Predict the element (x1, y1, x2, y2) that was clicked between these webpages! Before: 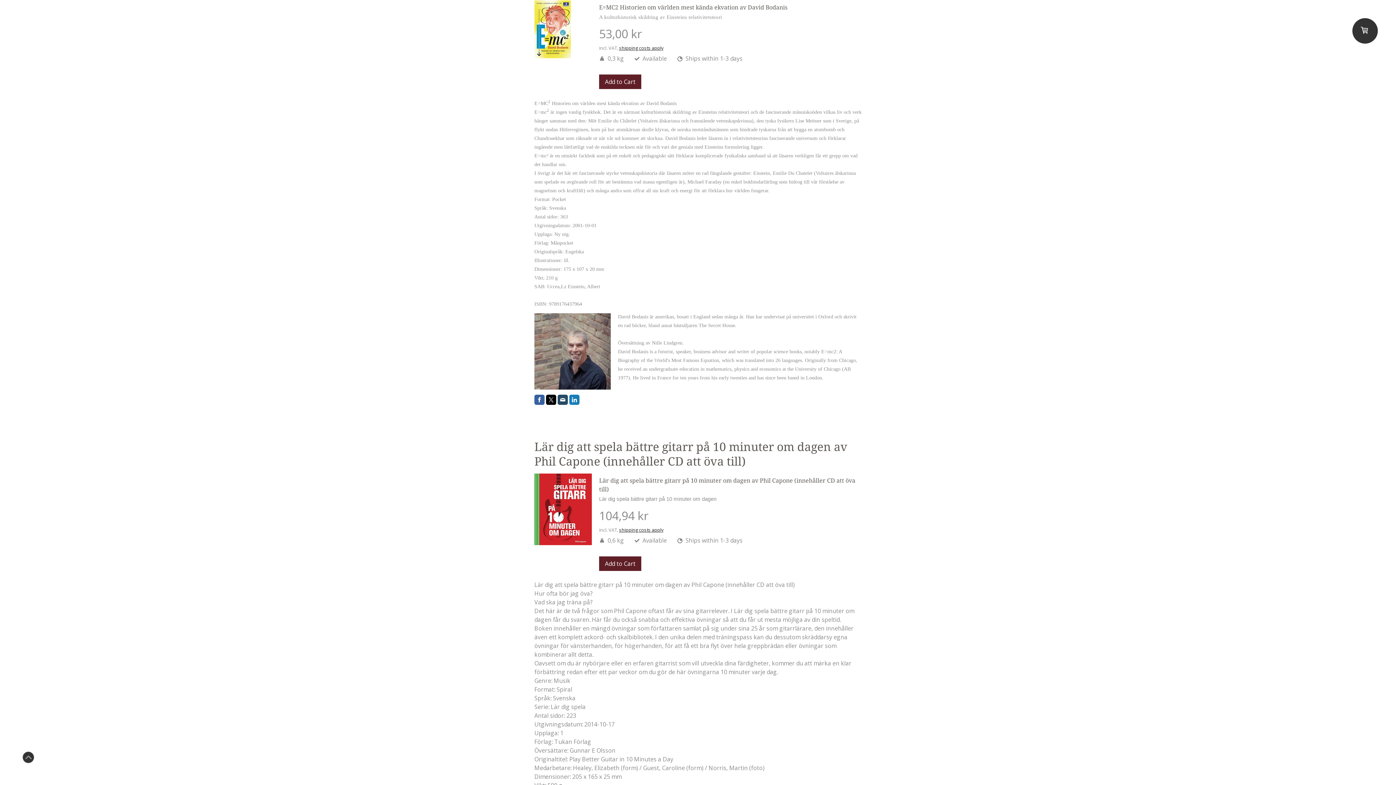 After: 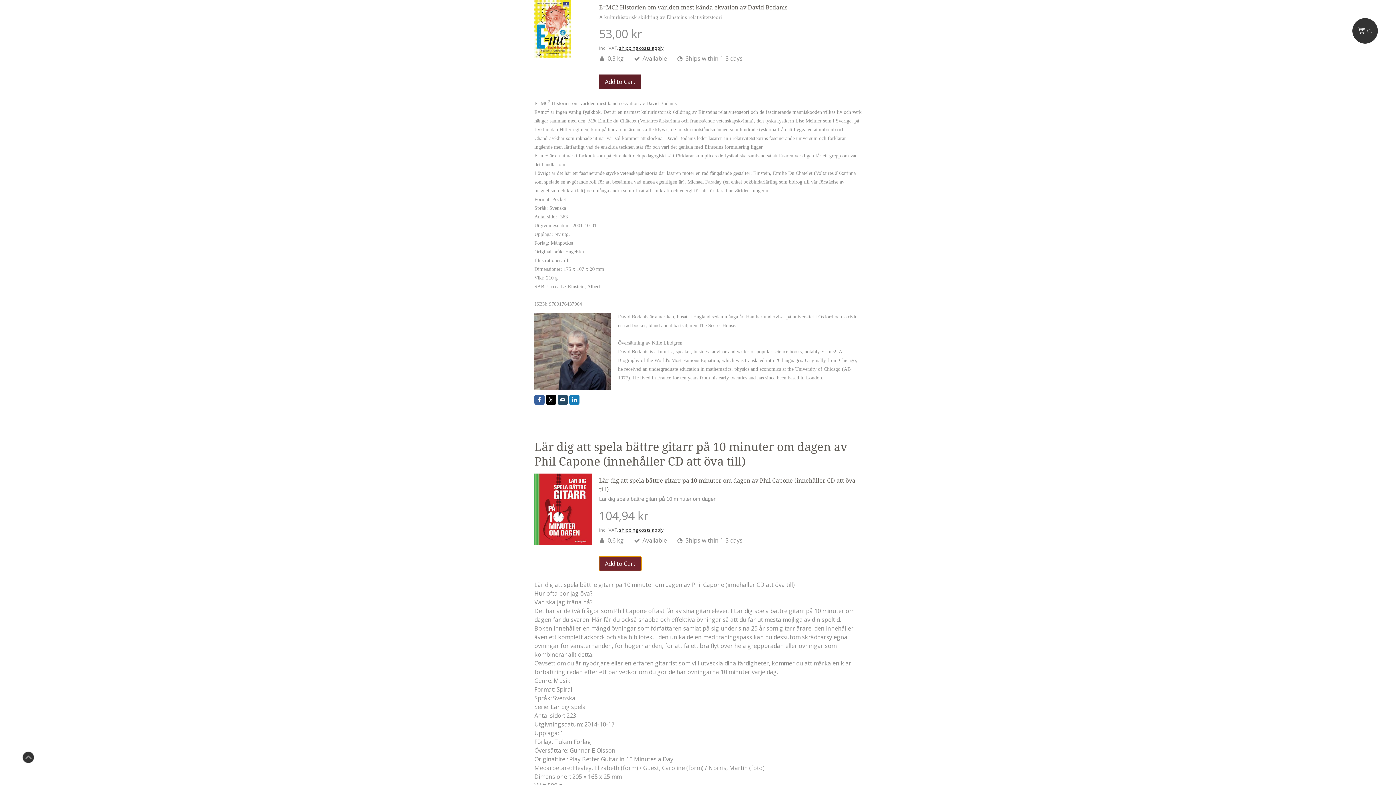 Action: label: Add to Cart bbox: (599, 556, 641, 571)